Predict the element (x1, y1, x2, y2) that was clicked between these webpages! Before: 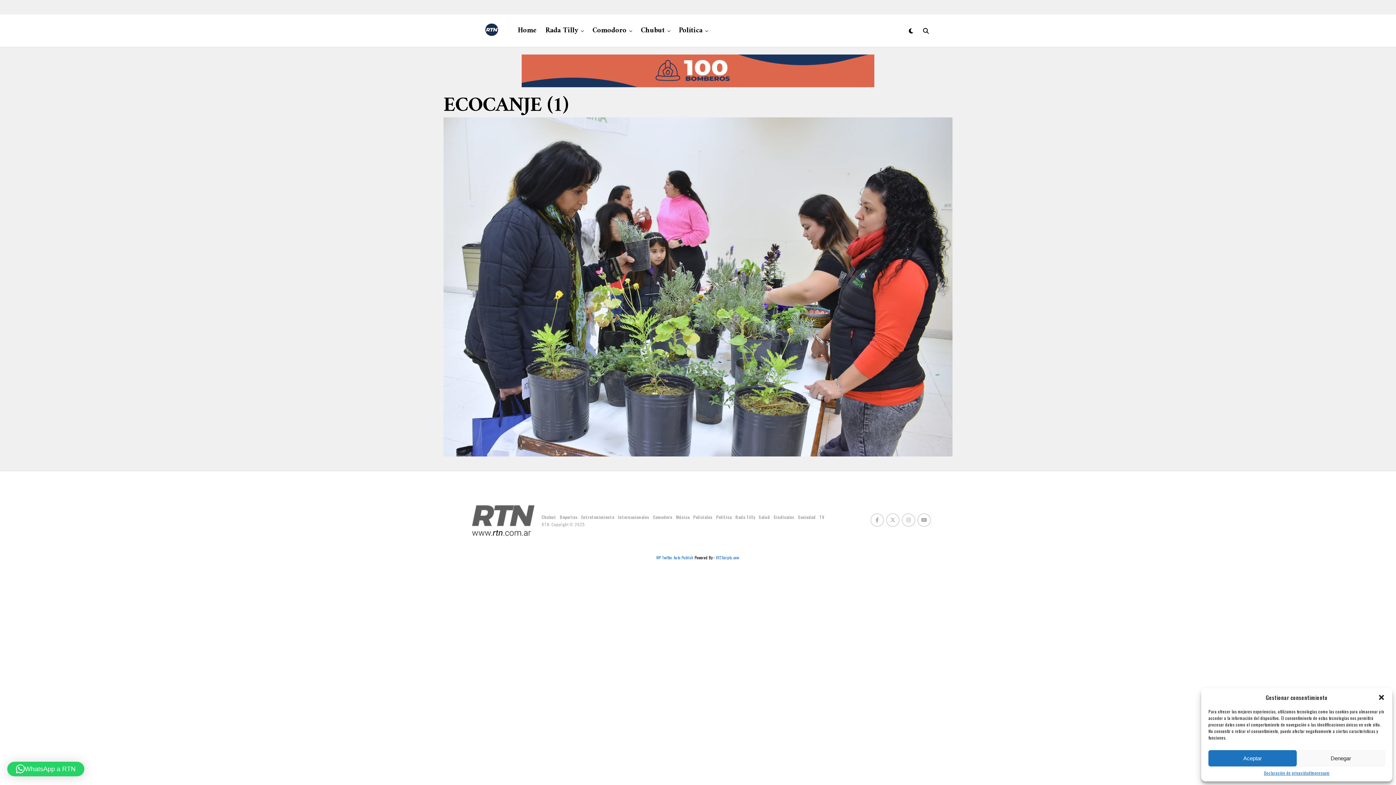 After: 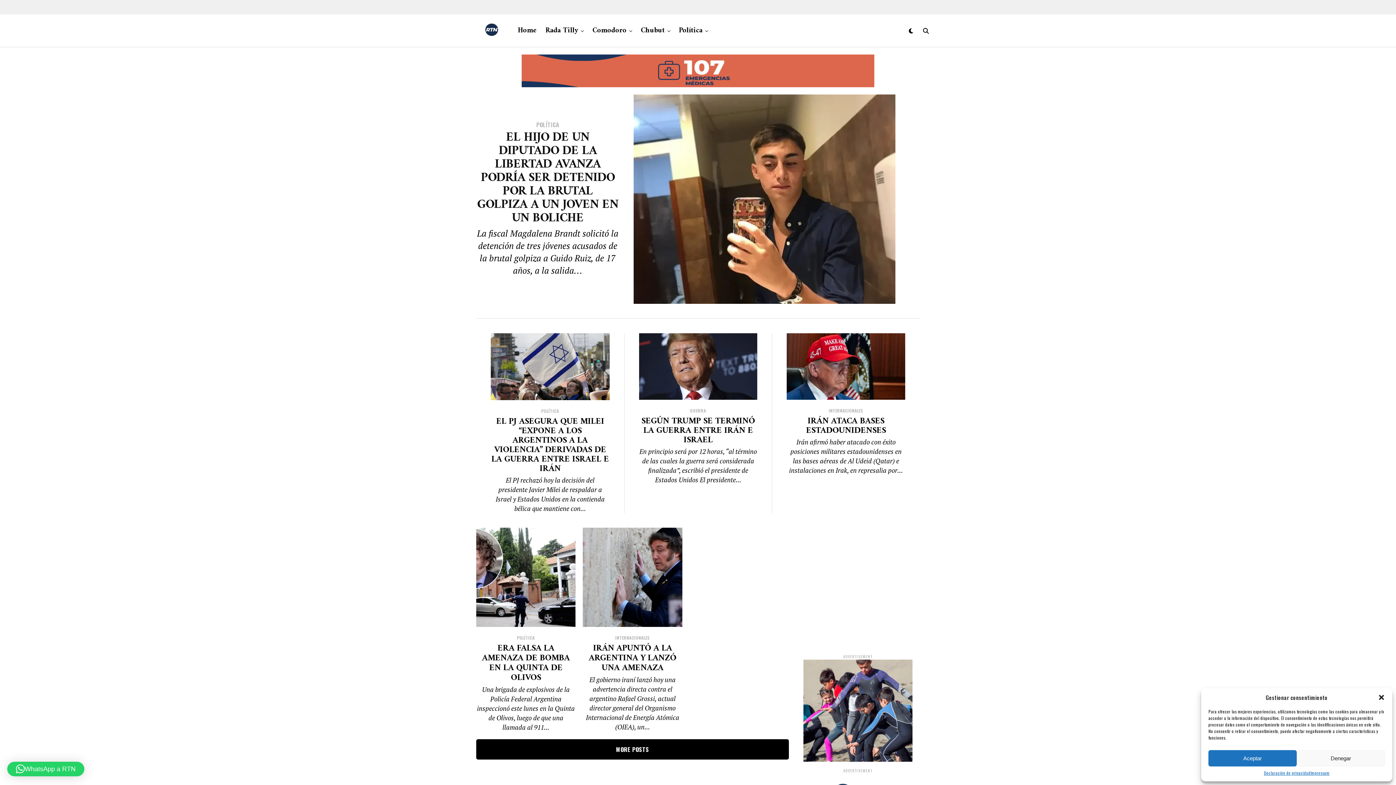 Action: bbox: (675, 14, 706, 47) label: Política